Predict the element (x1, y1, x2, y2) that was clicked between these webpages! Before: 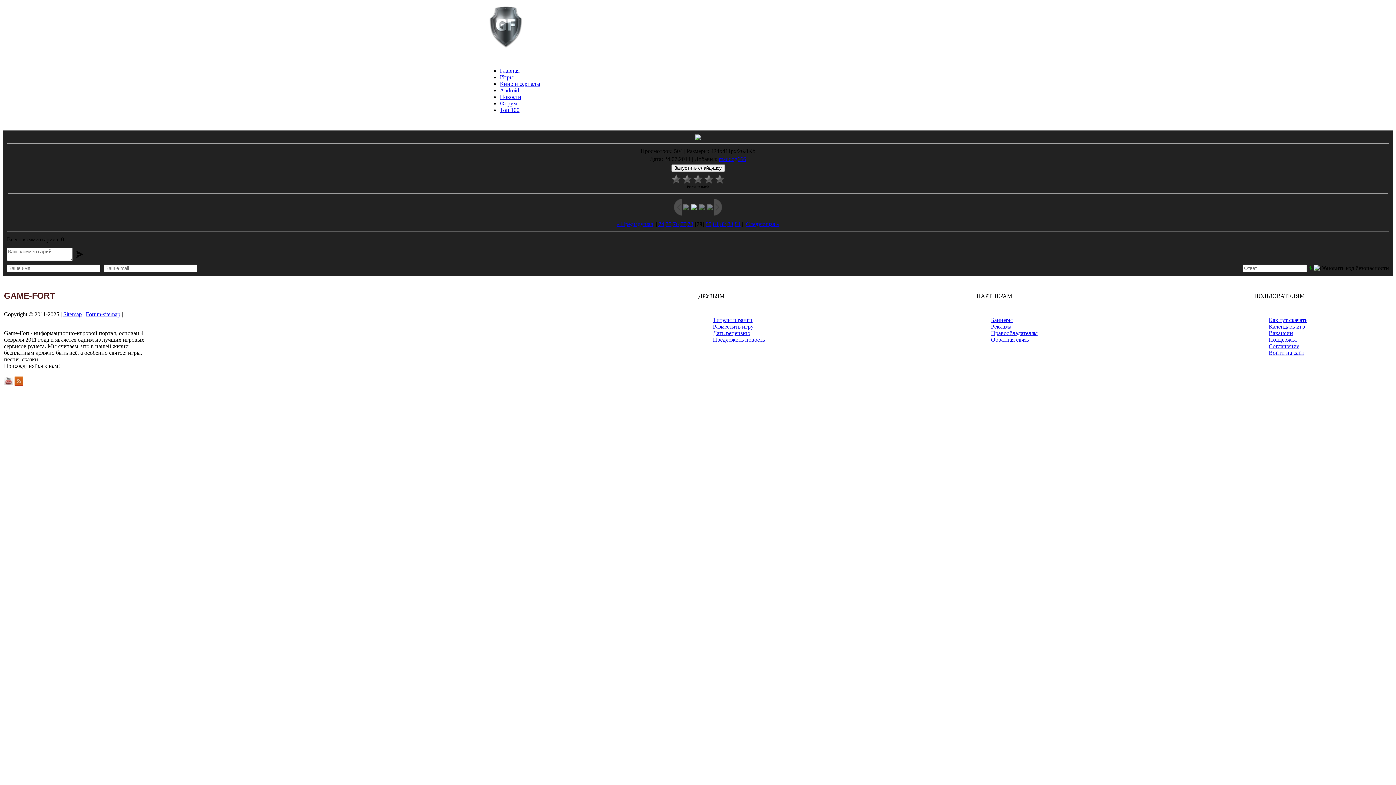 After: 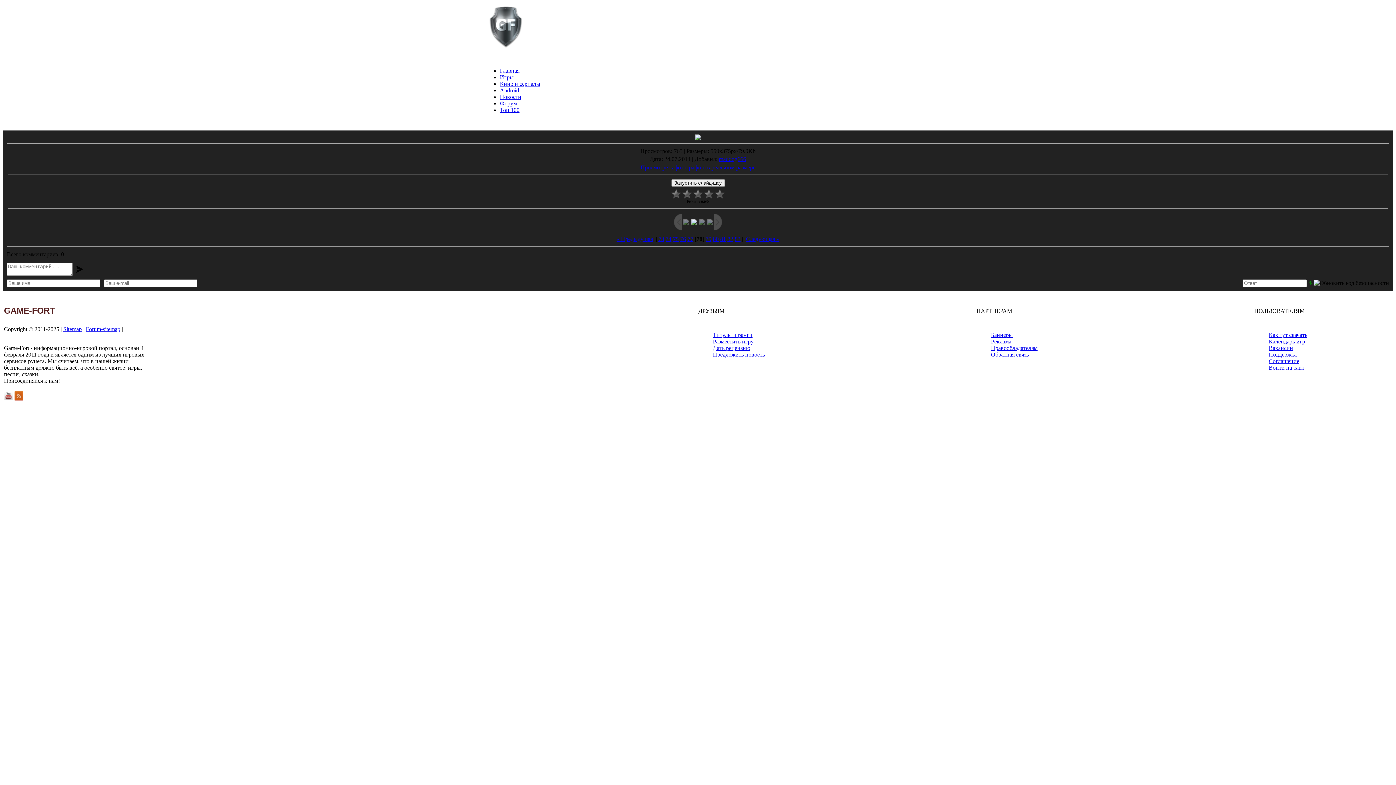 Action: bbox: (616, 221, 653, 227) label: « Предыдущая